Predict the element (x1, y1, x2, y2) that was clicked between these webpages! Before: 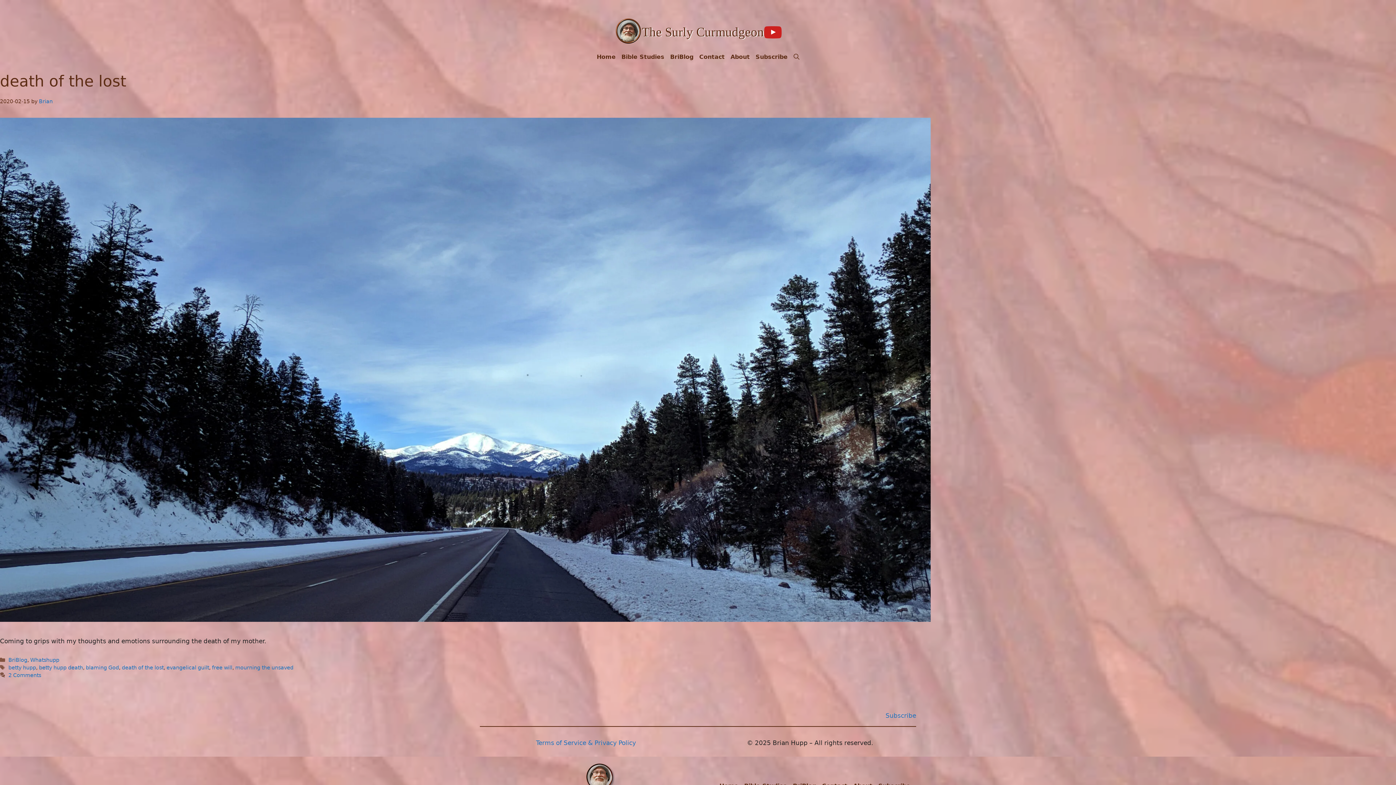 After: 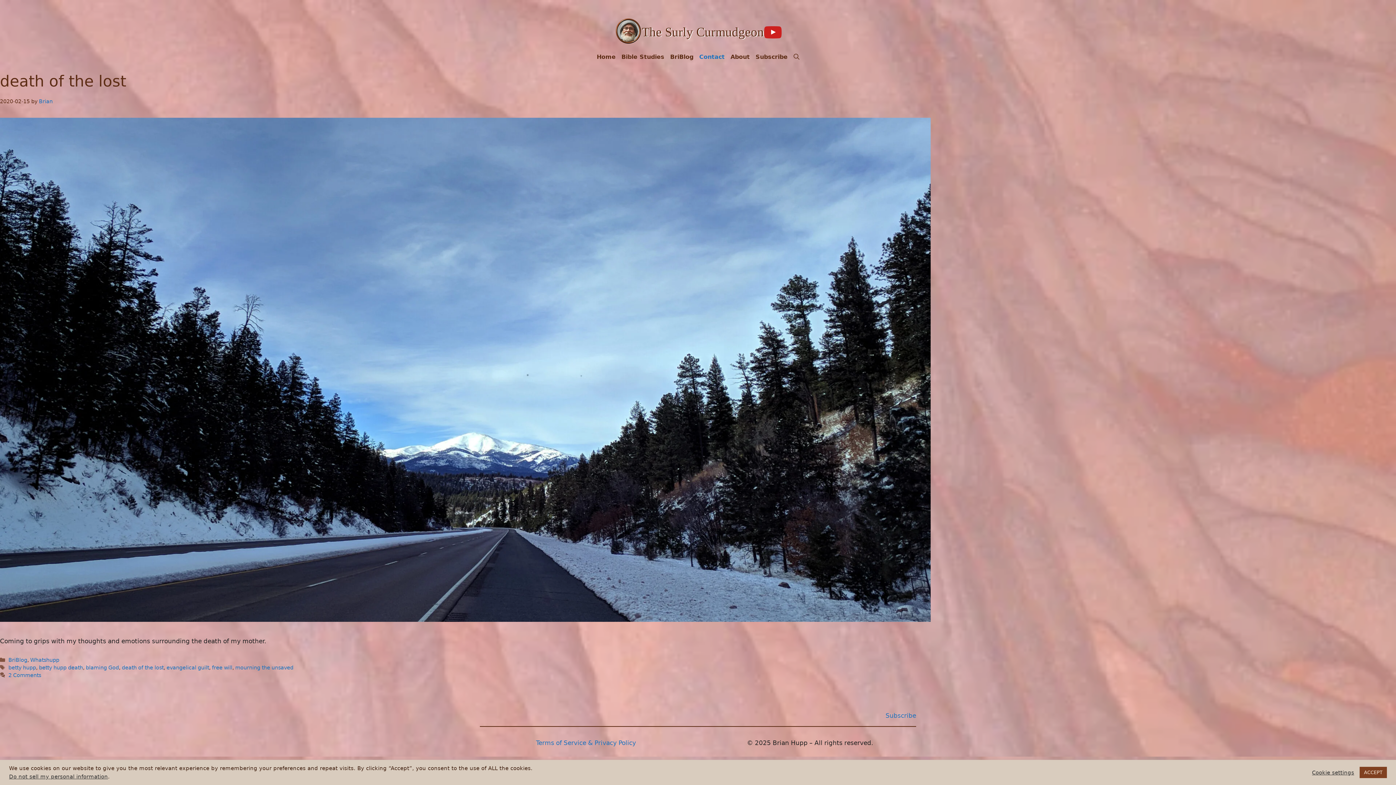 Action: label: Contact bbox: (696, 53, 727, 60)